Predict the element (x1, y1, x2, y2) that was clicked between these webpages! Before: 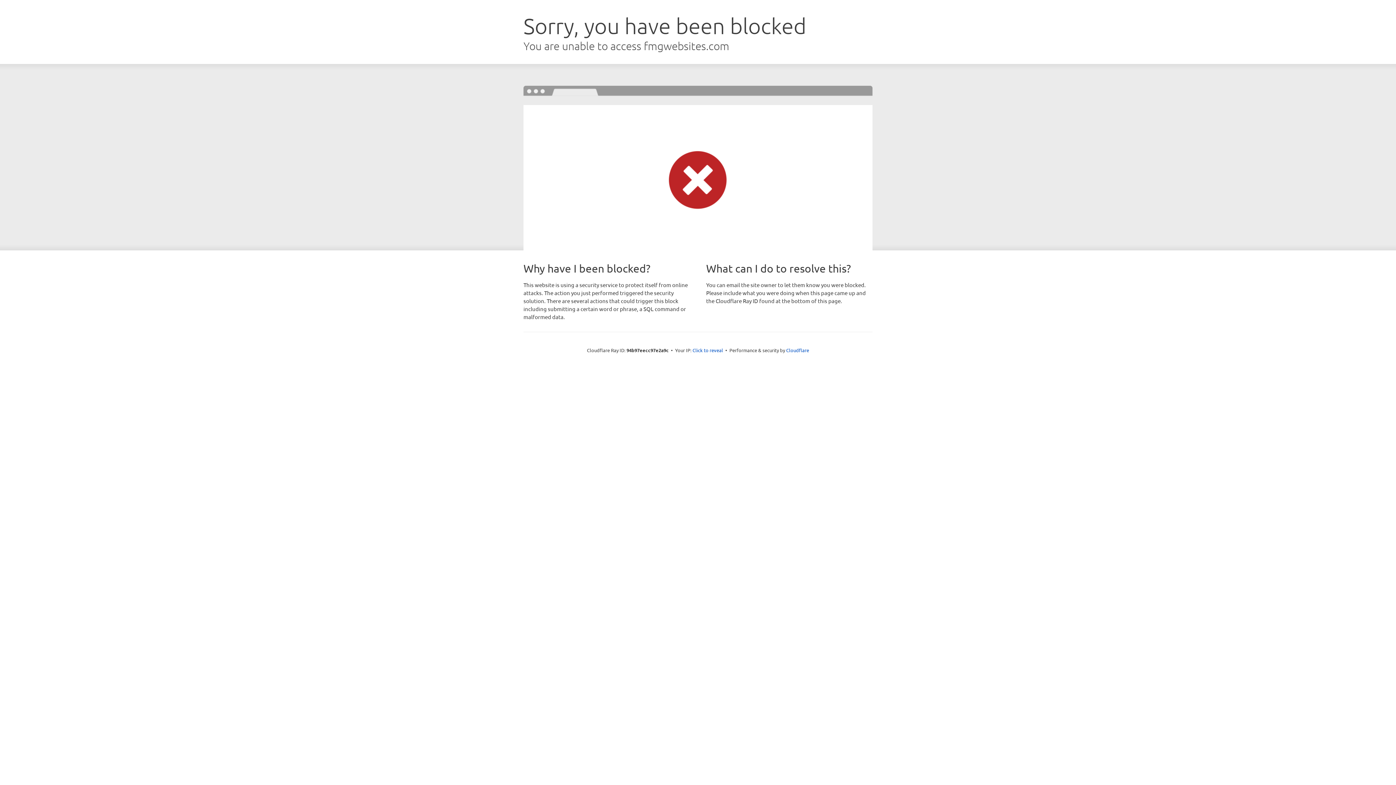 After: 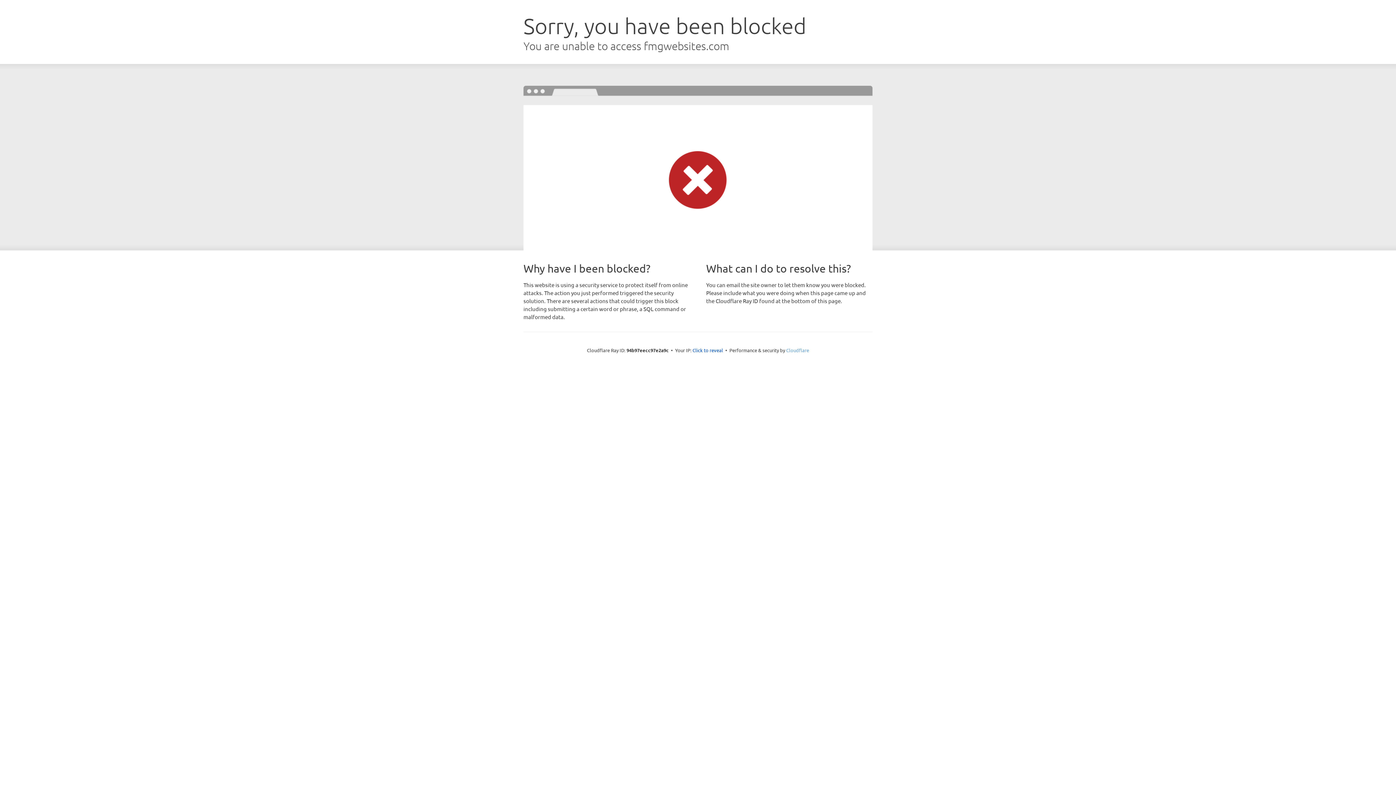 Action: bbox: (786, 347, 809, 353) label: Cloudflare